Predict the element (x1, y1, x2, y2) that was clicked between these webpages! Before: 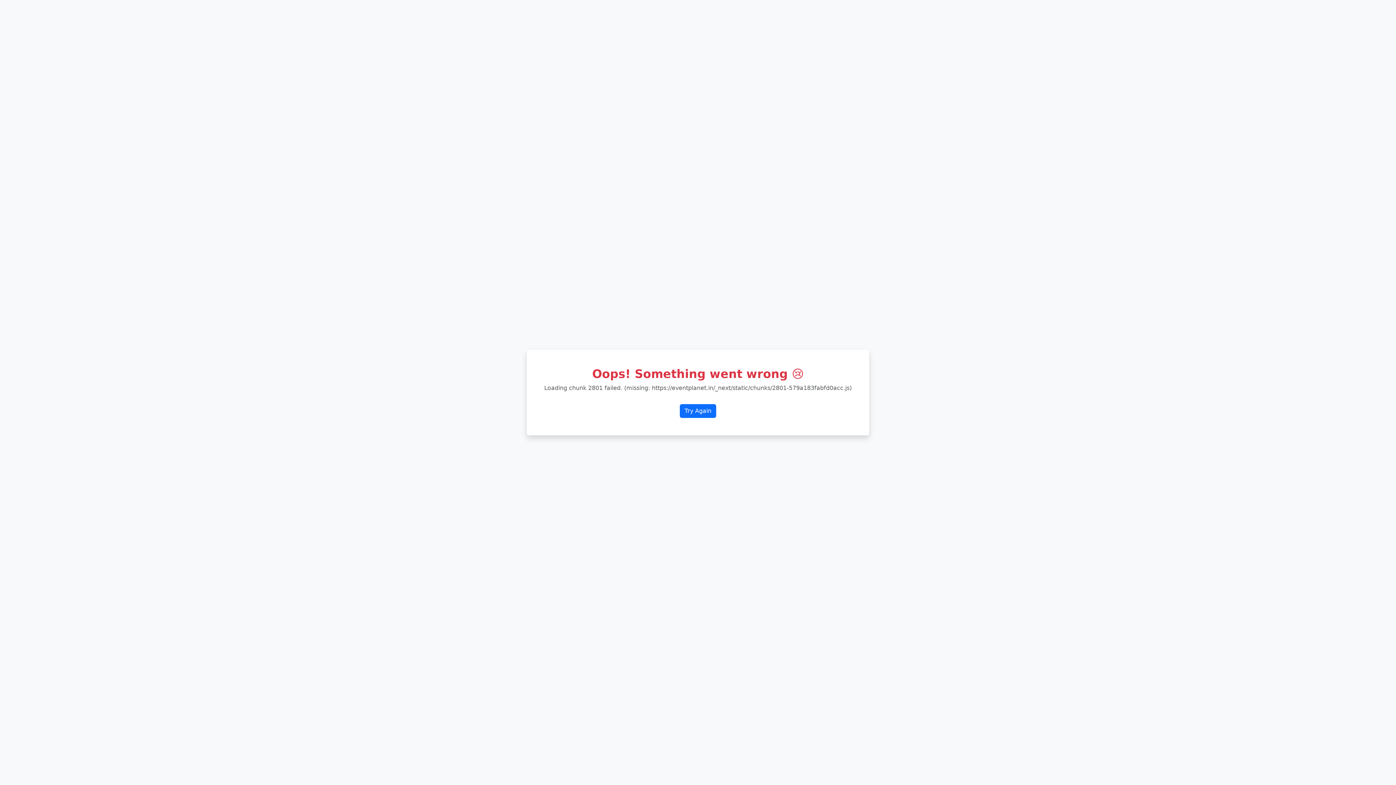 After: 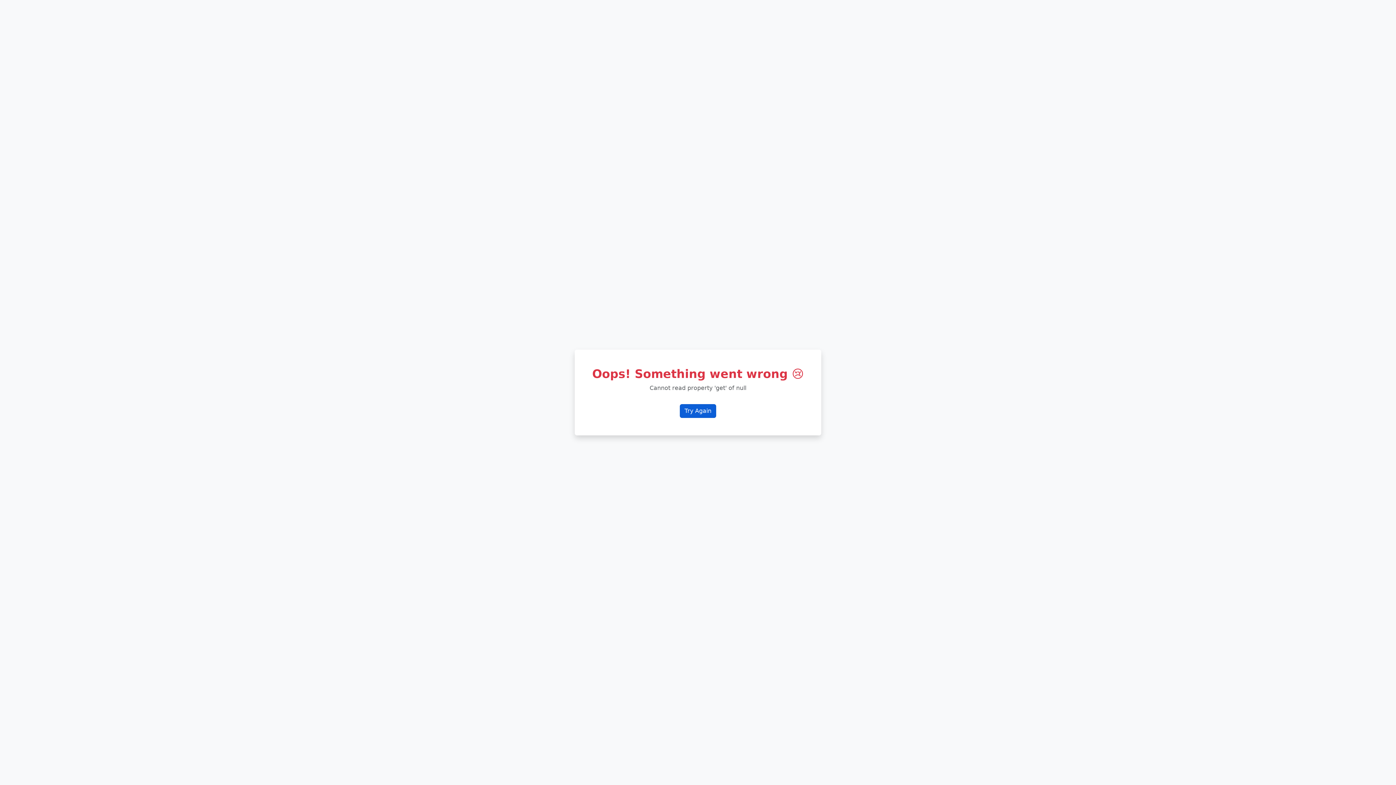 Action: label: Try Again bbox: (680, 404, 716, 418)